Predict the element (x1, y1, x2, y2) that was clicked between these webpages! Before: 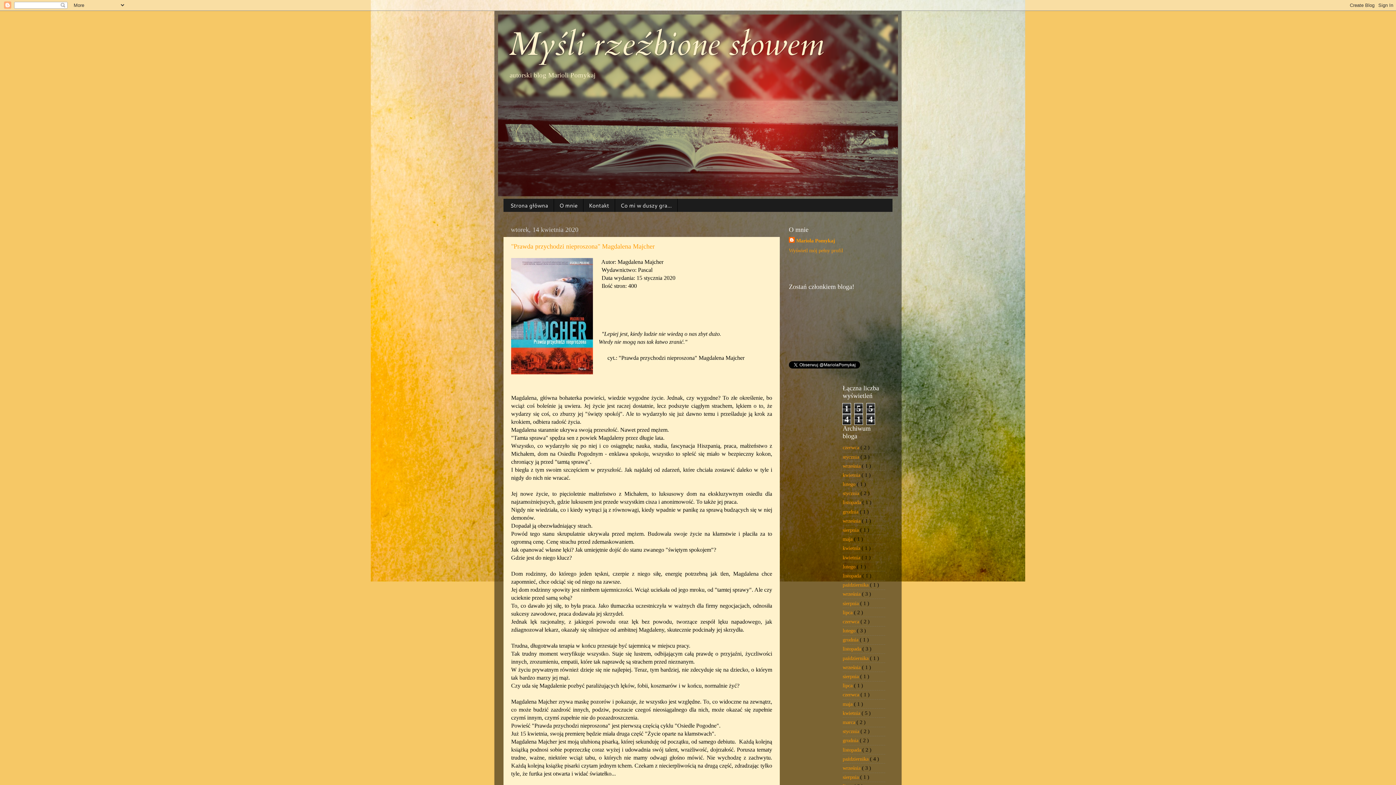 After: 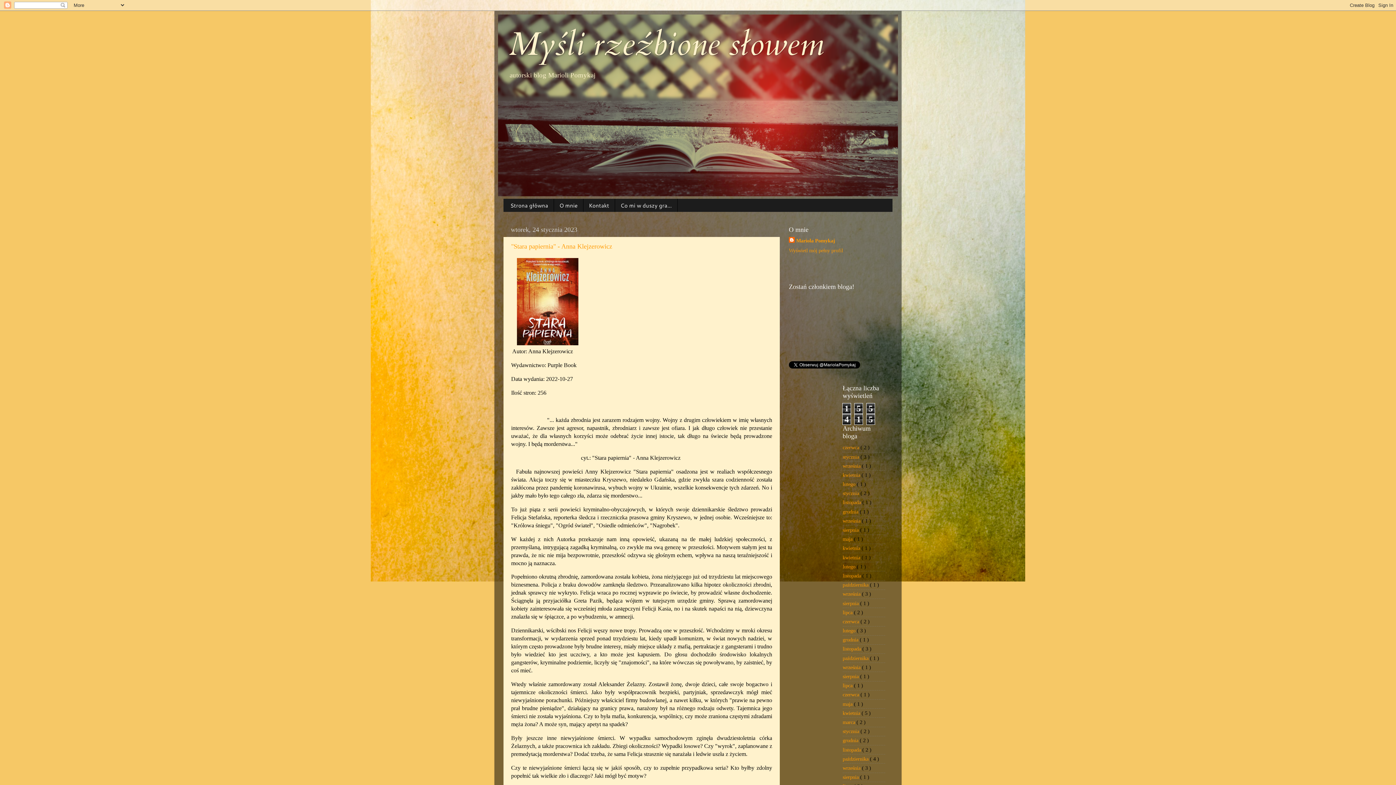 Action: bbox: (842, 490, 860, 496) label: stycznia 